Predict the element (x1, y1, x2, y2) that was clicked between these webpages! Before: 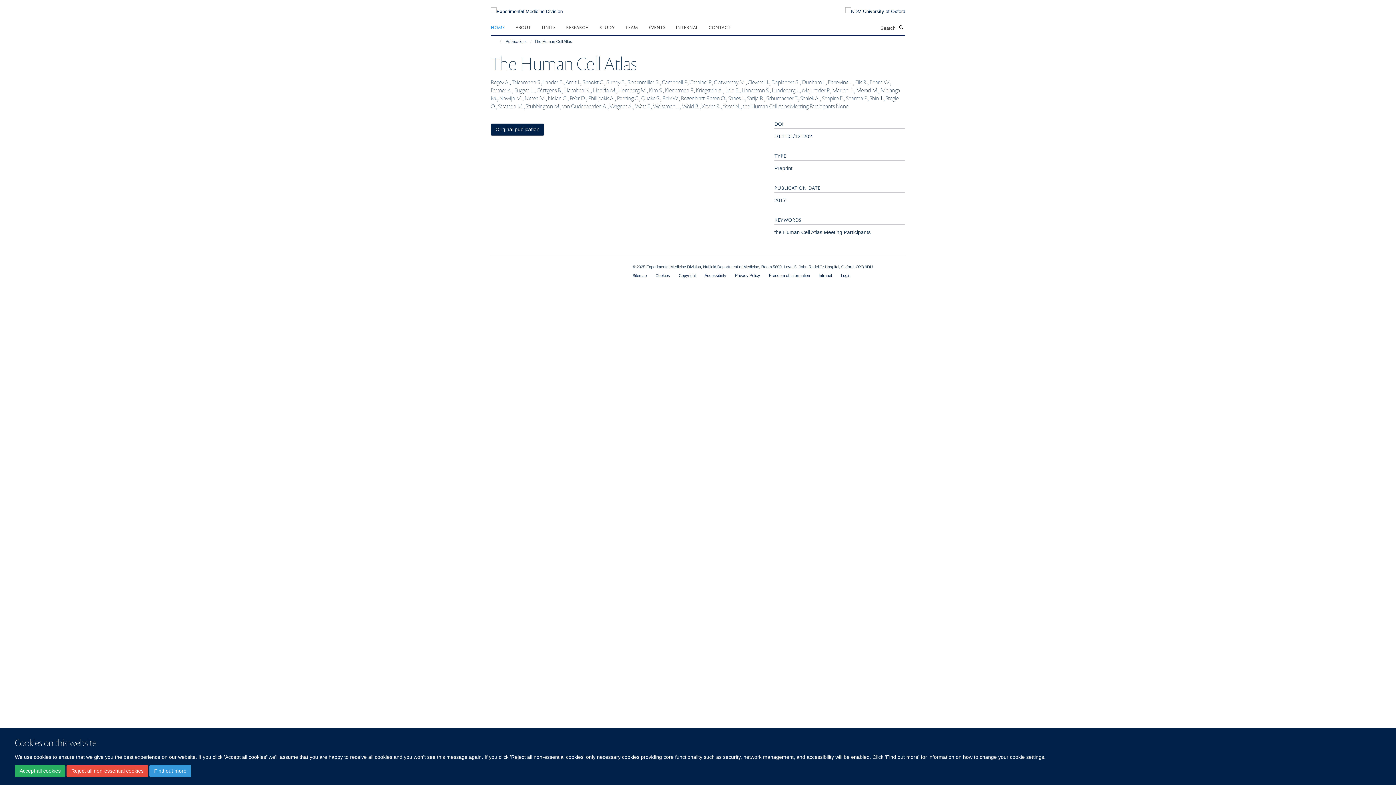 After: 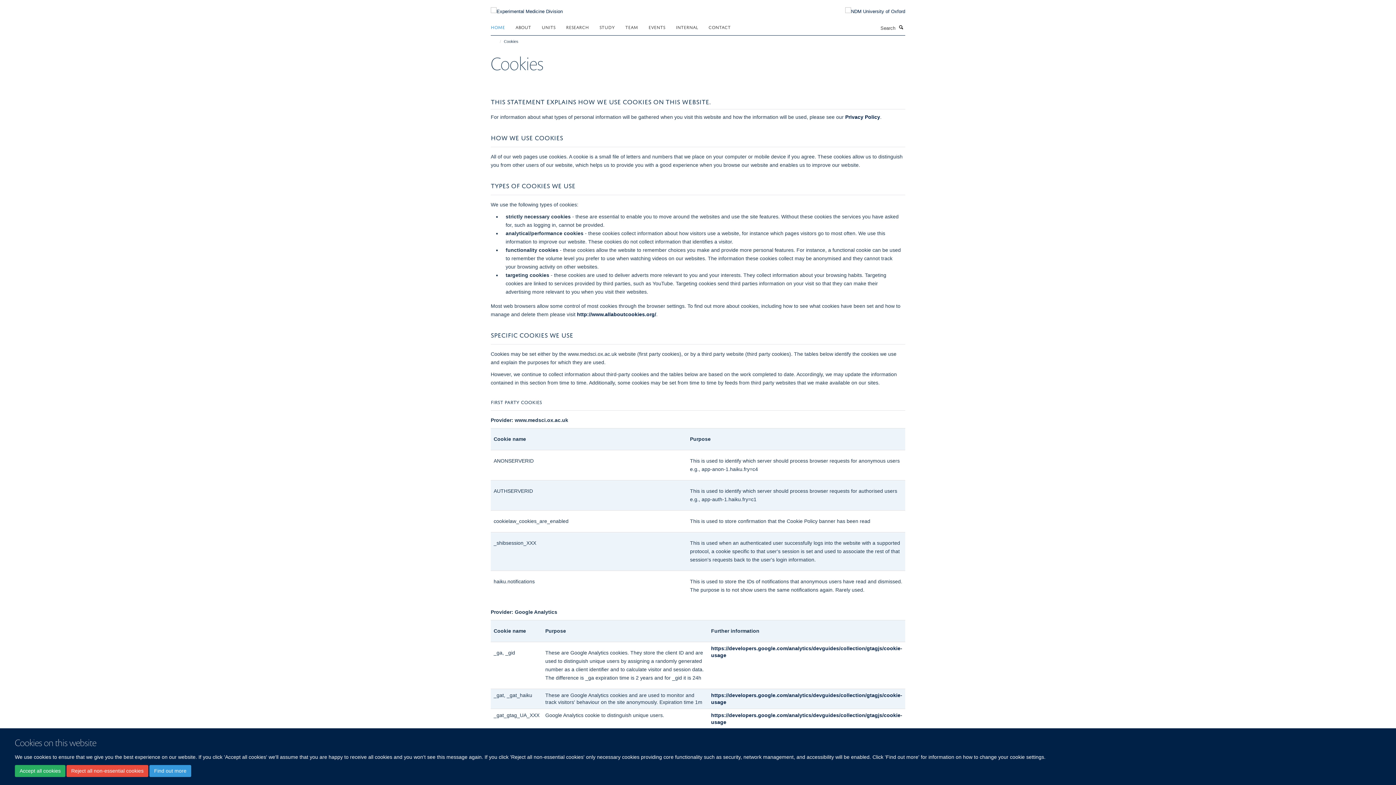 Action: bbox: (149, 765, 191, 777) label: Find out more